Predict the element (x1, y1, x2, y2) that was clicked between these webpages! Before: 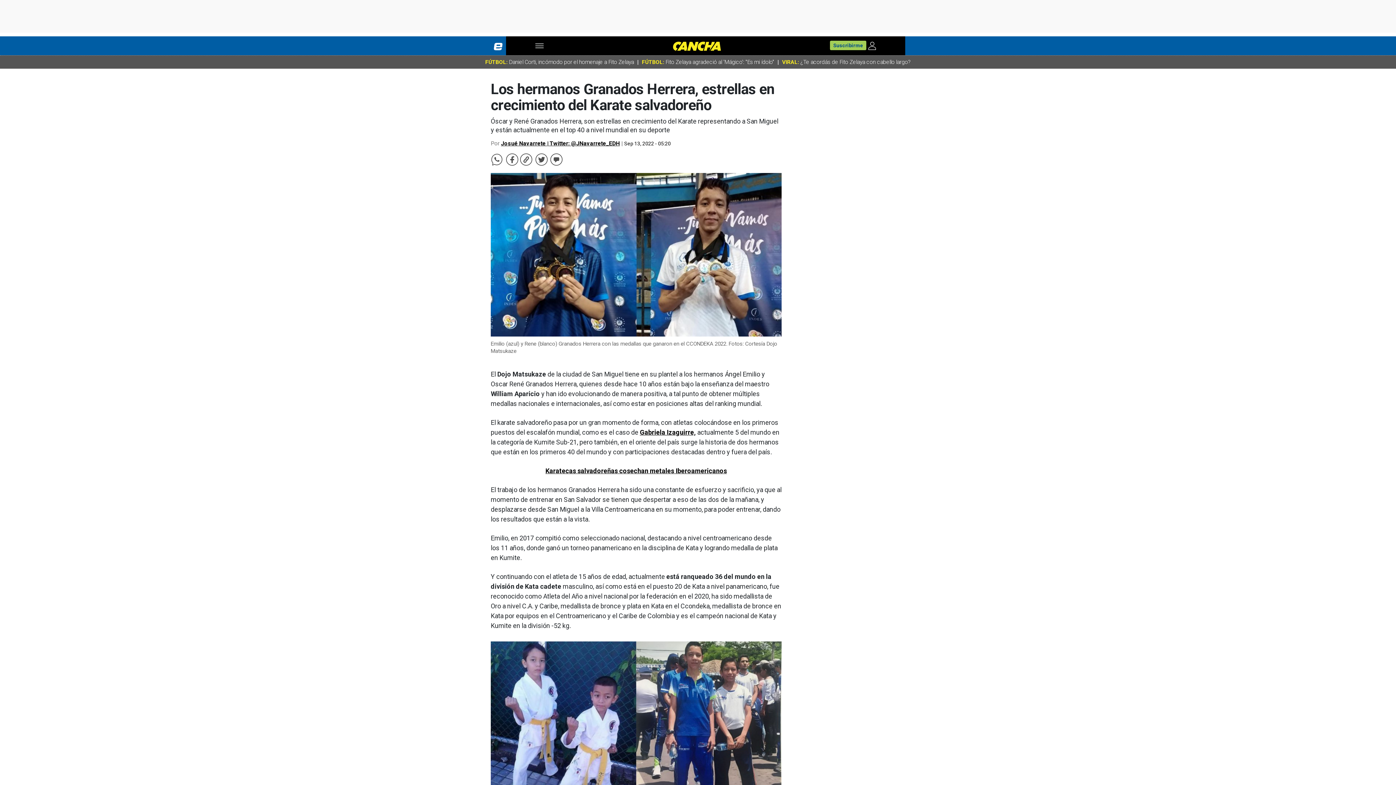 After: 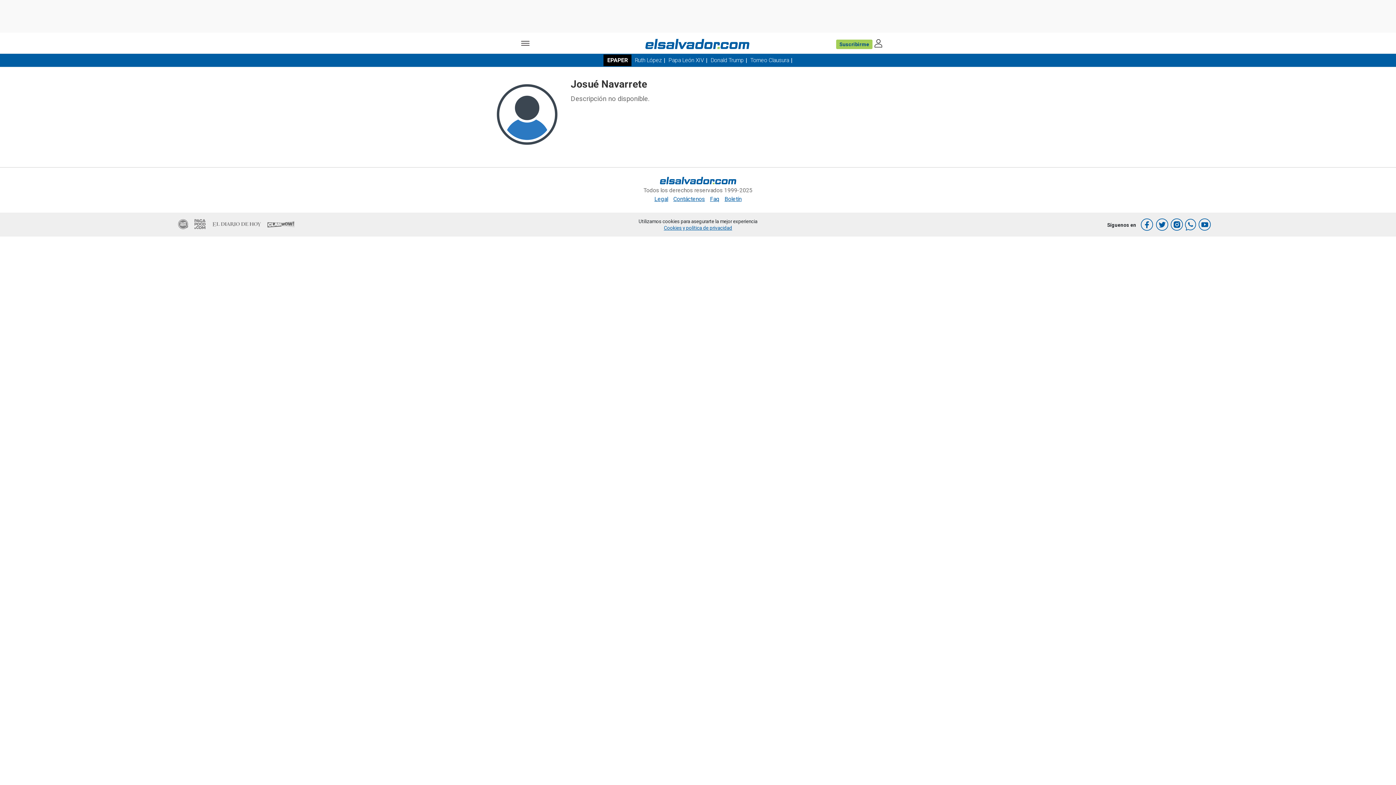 Action: label: Josué Navarrete | Twitter: @JNavarrete_EDH bbox: (501, 140, 620, 146)